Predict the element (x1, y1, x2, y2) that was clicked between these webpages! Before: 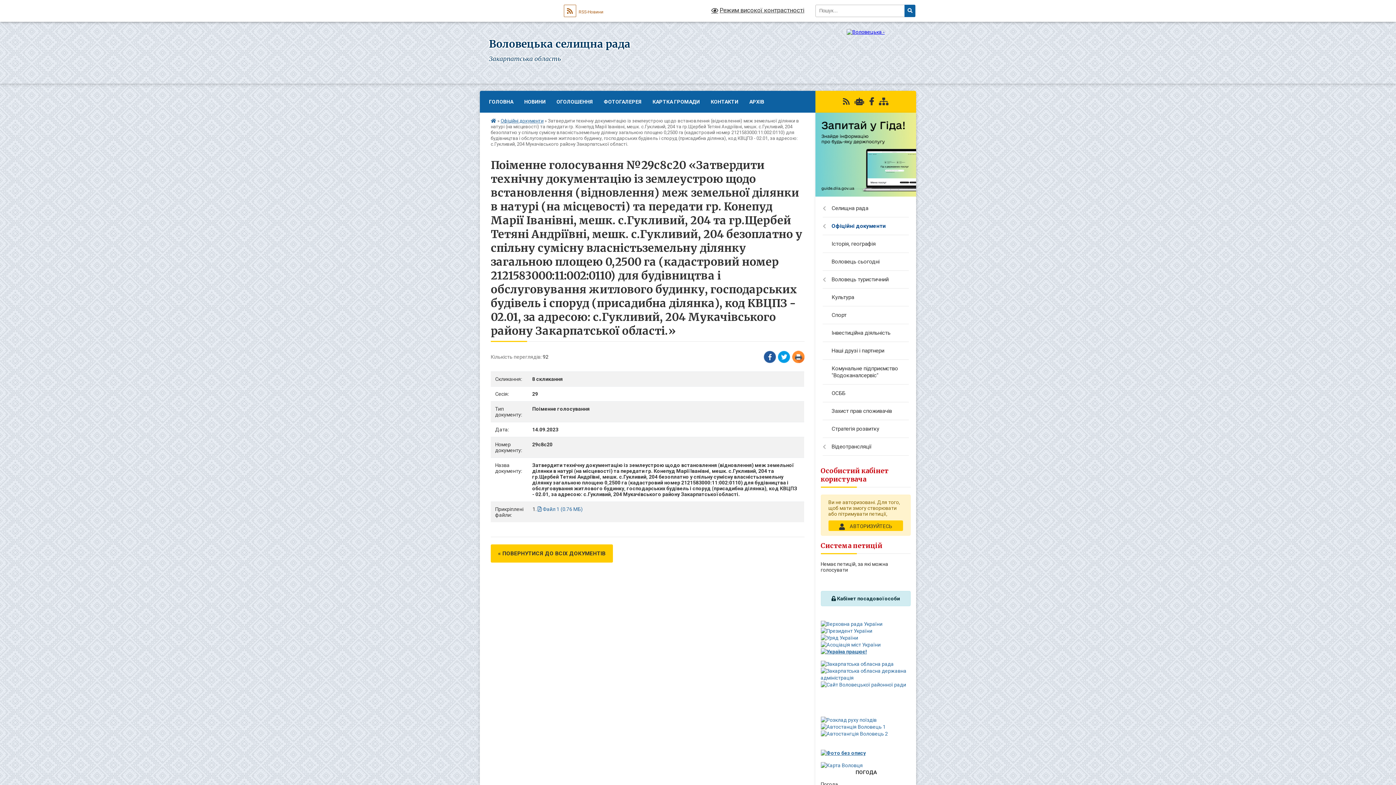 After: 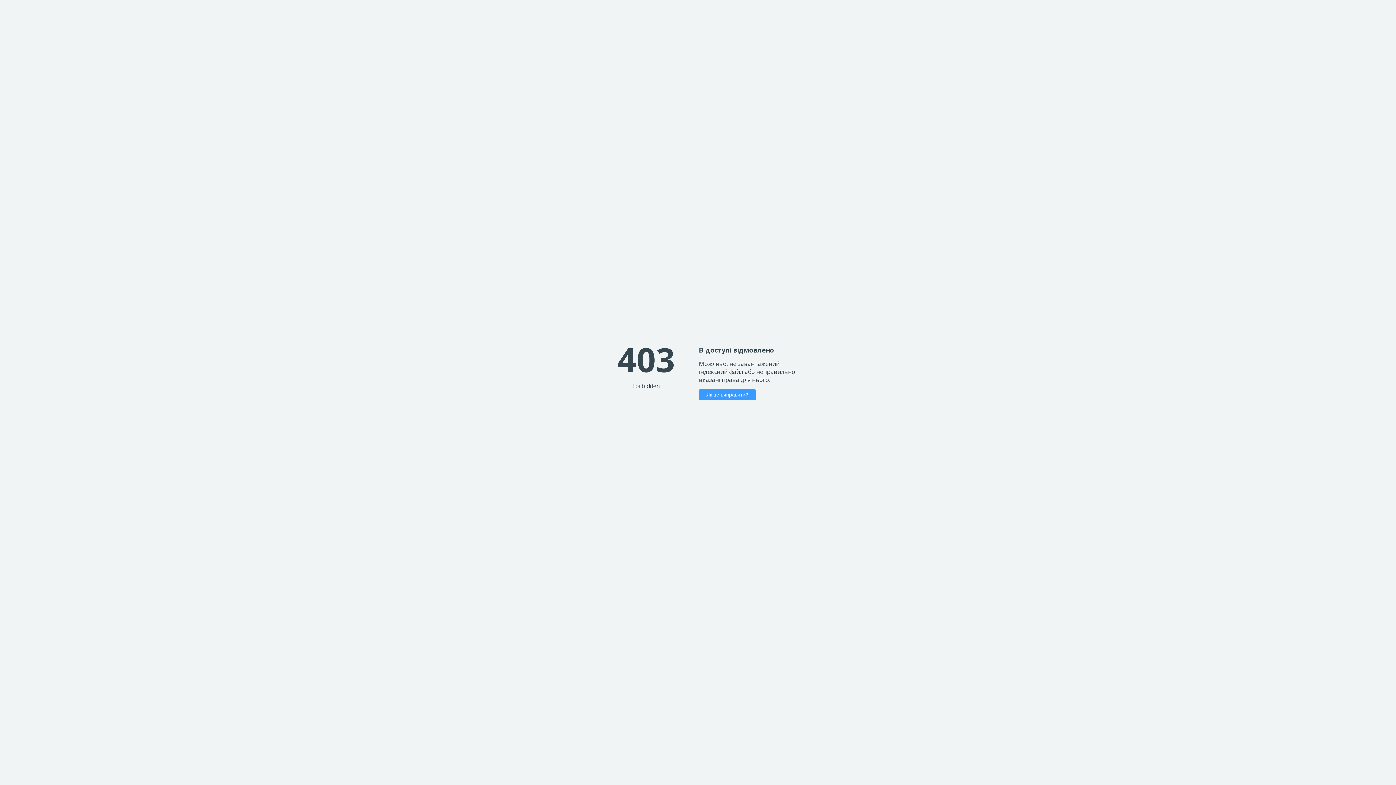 Action: bbox: (820, 750, 866, 756)